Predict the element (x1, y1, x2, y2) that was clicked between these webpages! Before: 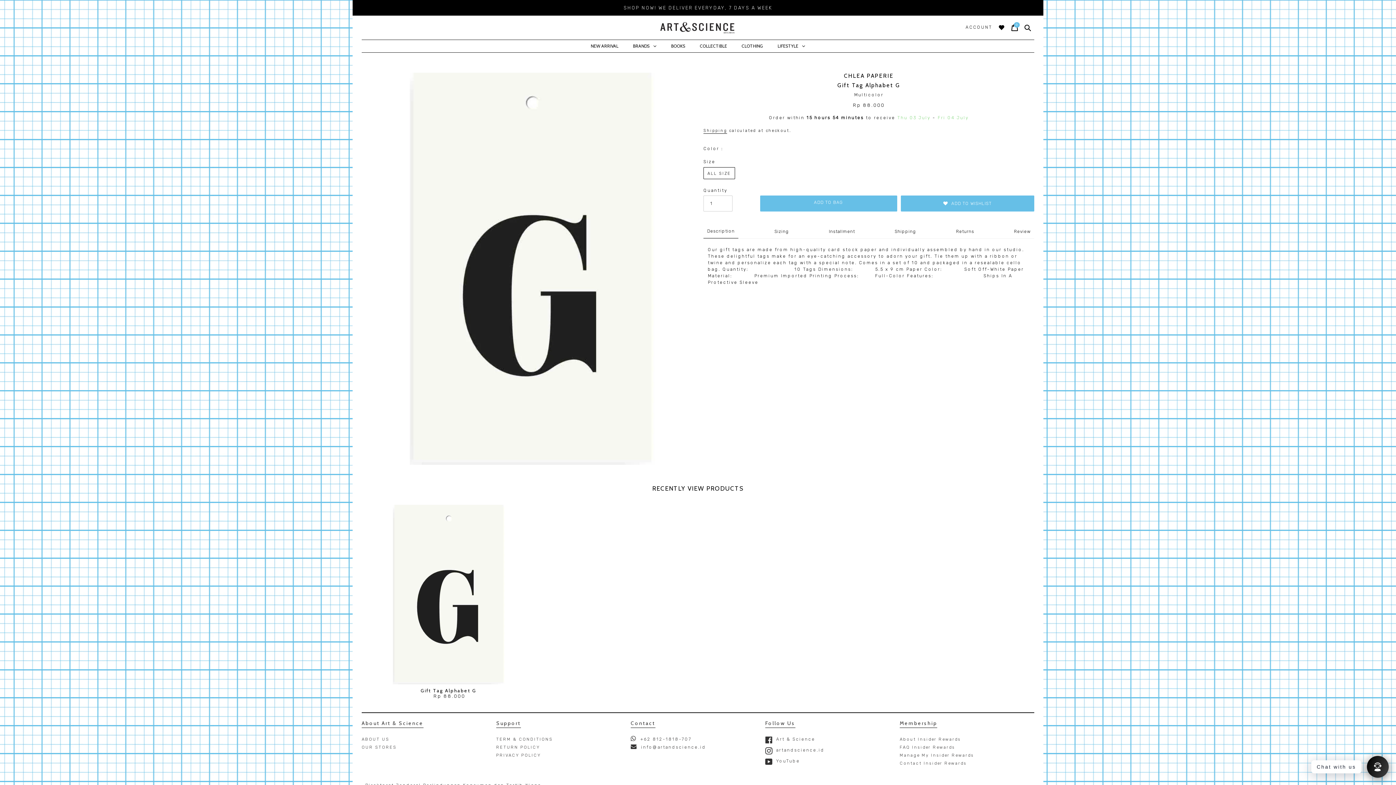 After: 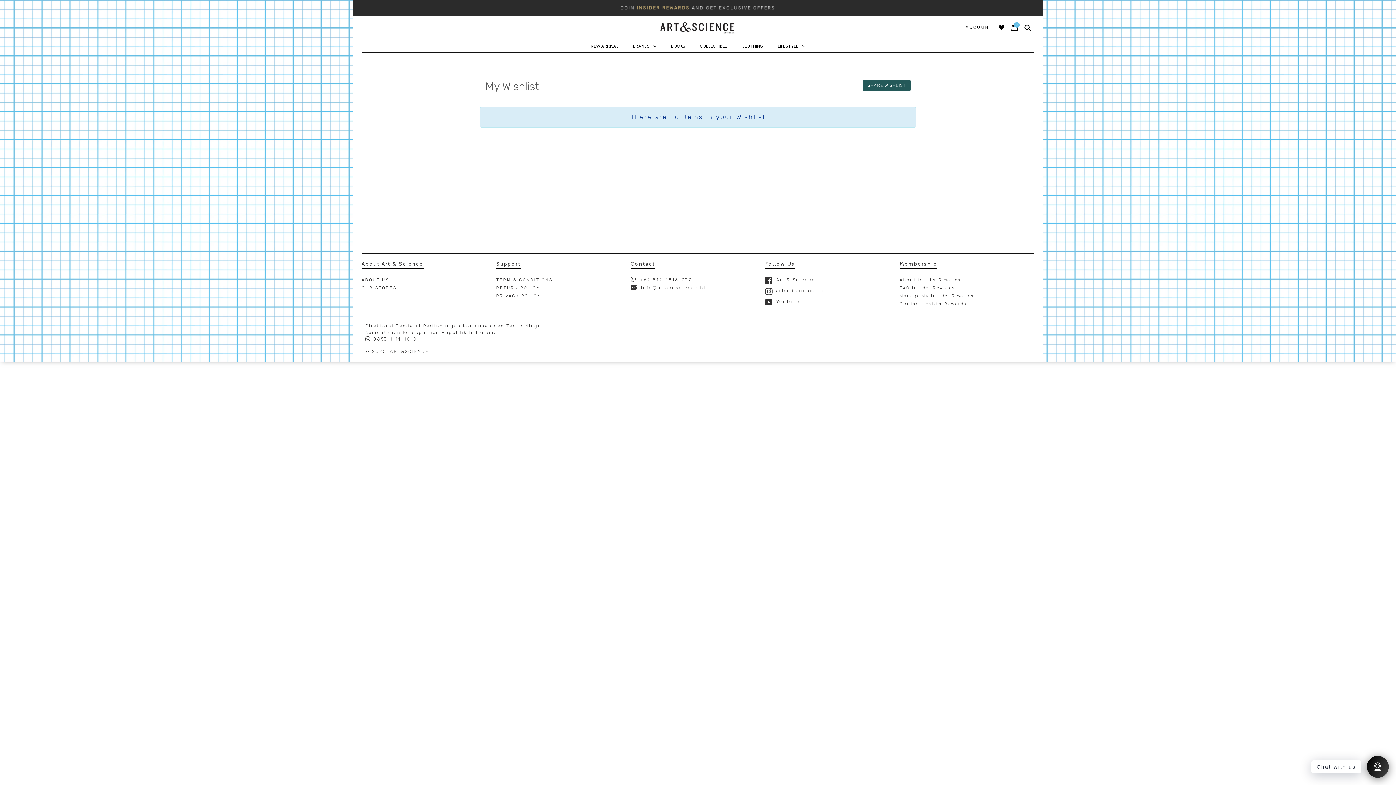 Action: bbox: (996, 21, 1009, 33) label:  